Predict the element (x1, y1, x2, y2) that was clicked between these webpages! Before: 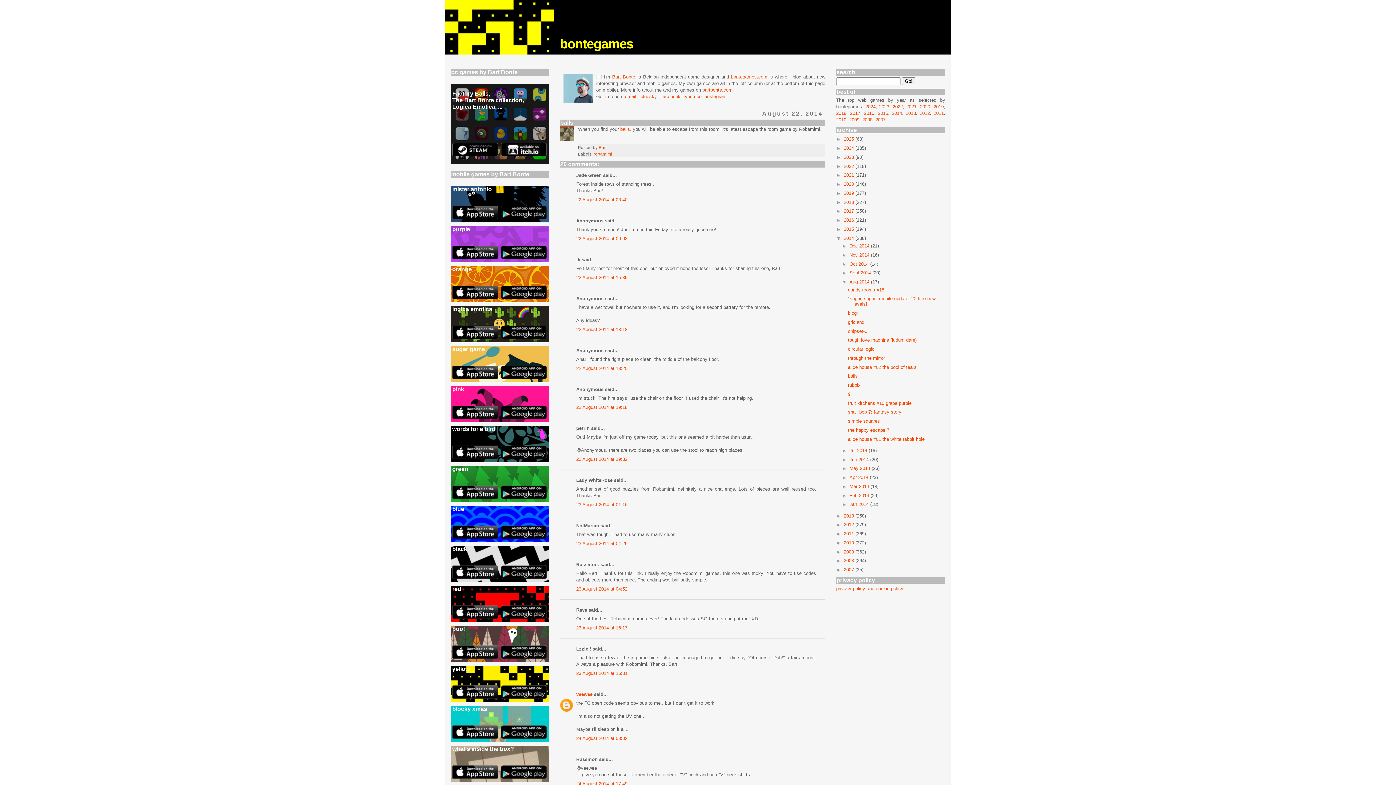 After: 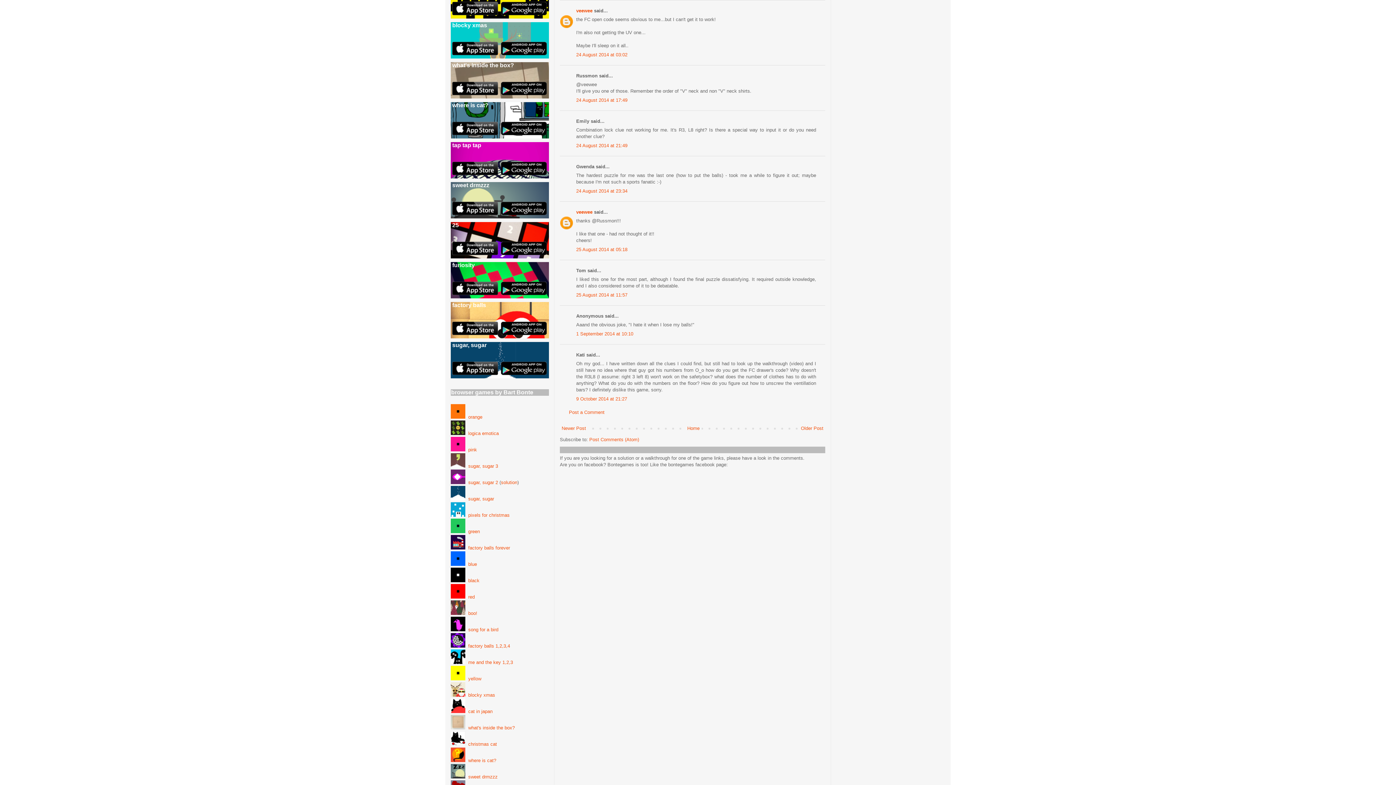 Action: bbox: (576, 735, 627, 741) label: 24 August 2014 at 03:02